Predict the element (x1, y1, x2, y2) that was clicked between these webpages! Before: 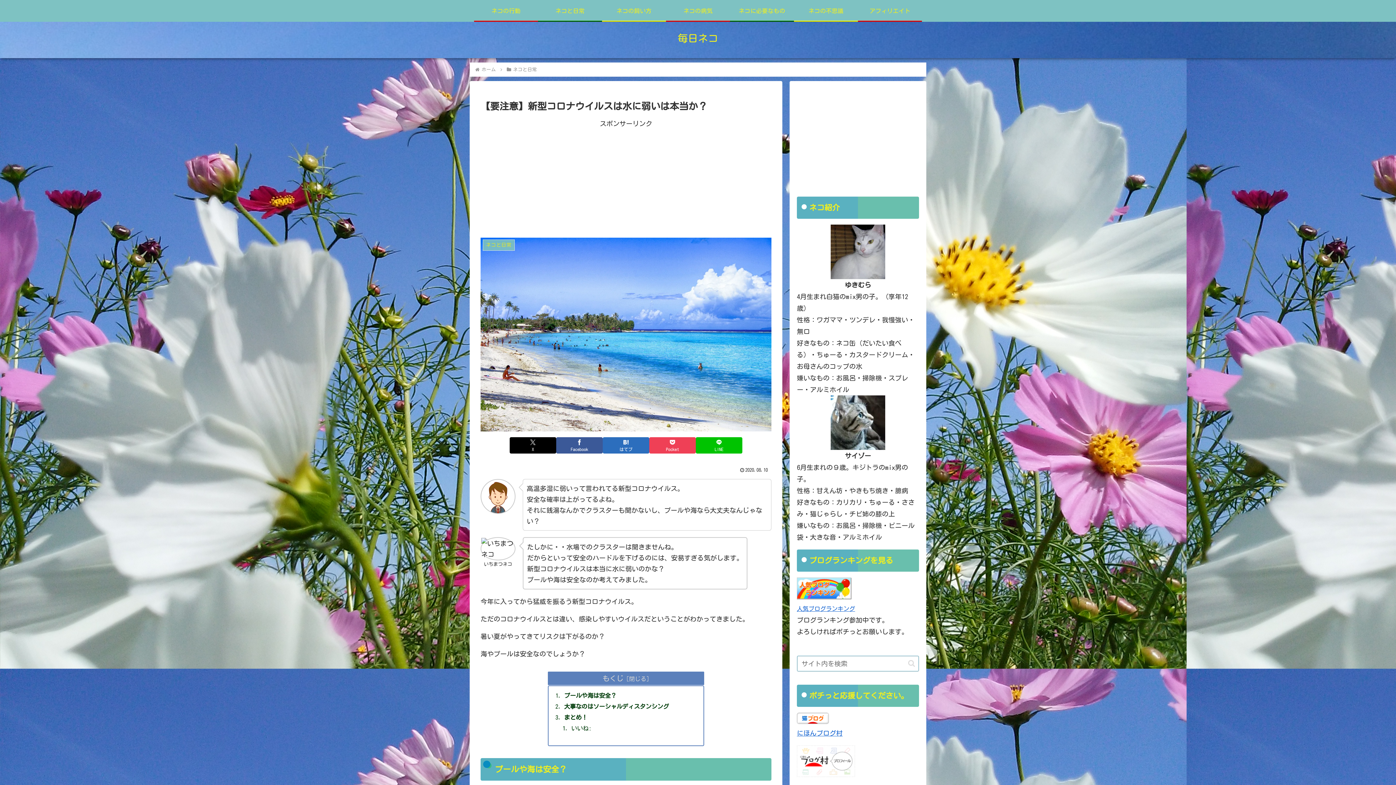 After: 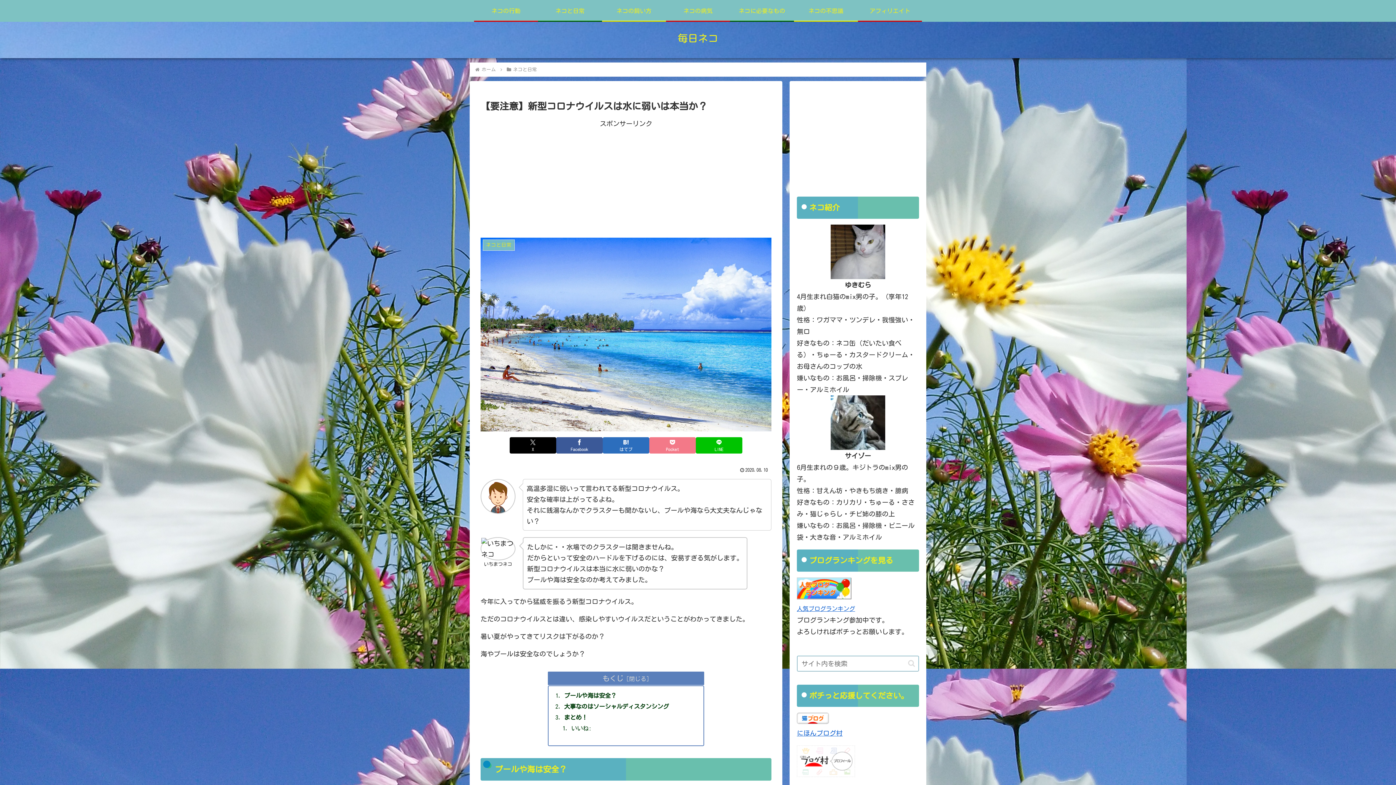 Action: label: Pocketに保存 bbox: (649, 437, 696, 453)